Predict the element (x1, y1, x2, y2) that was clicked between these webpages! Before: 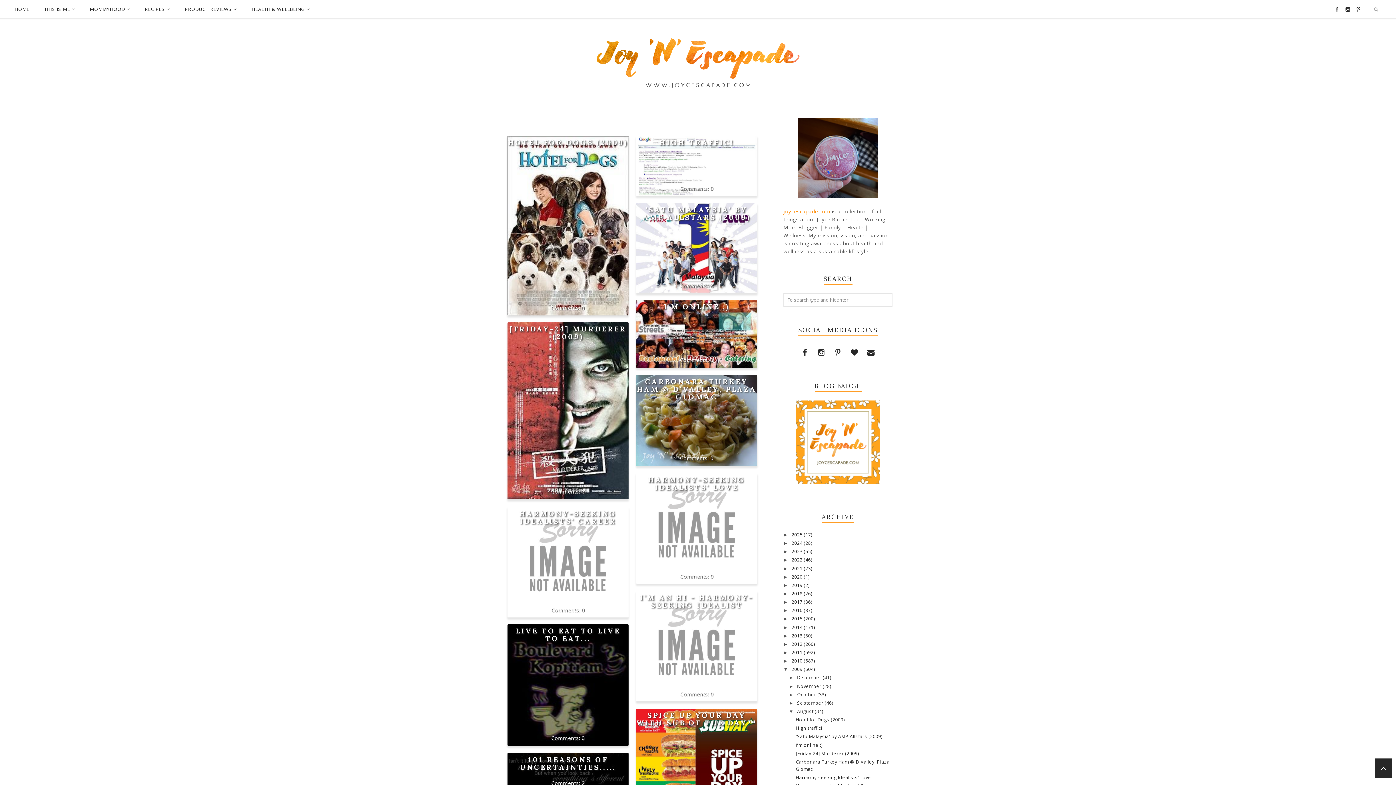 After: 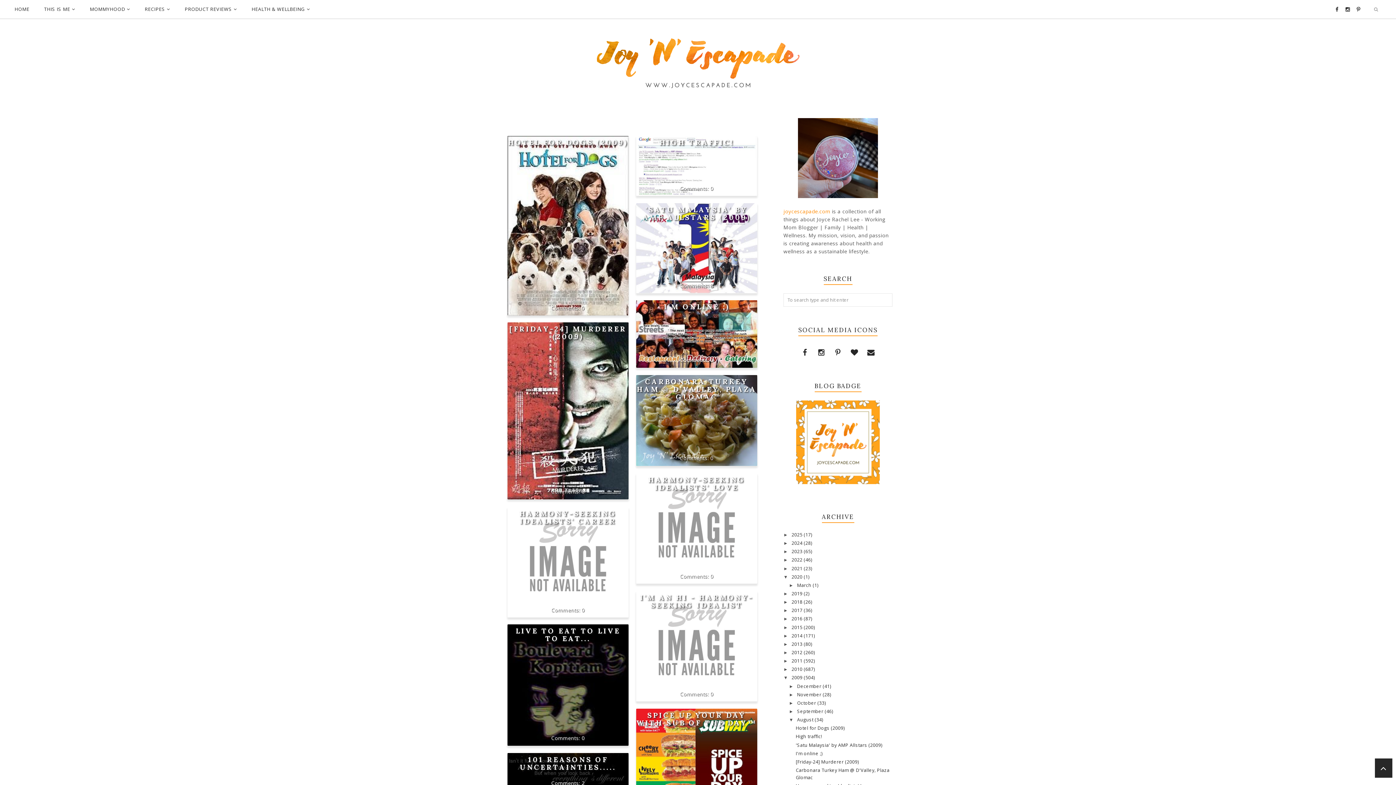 Action: bbox: (783, 574, 791, 579) label: ►  